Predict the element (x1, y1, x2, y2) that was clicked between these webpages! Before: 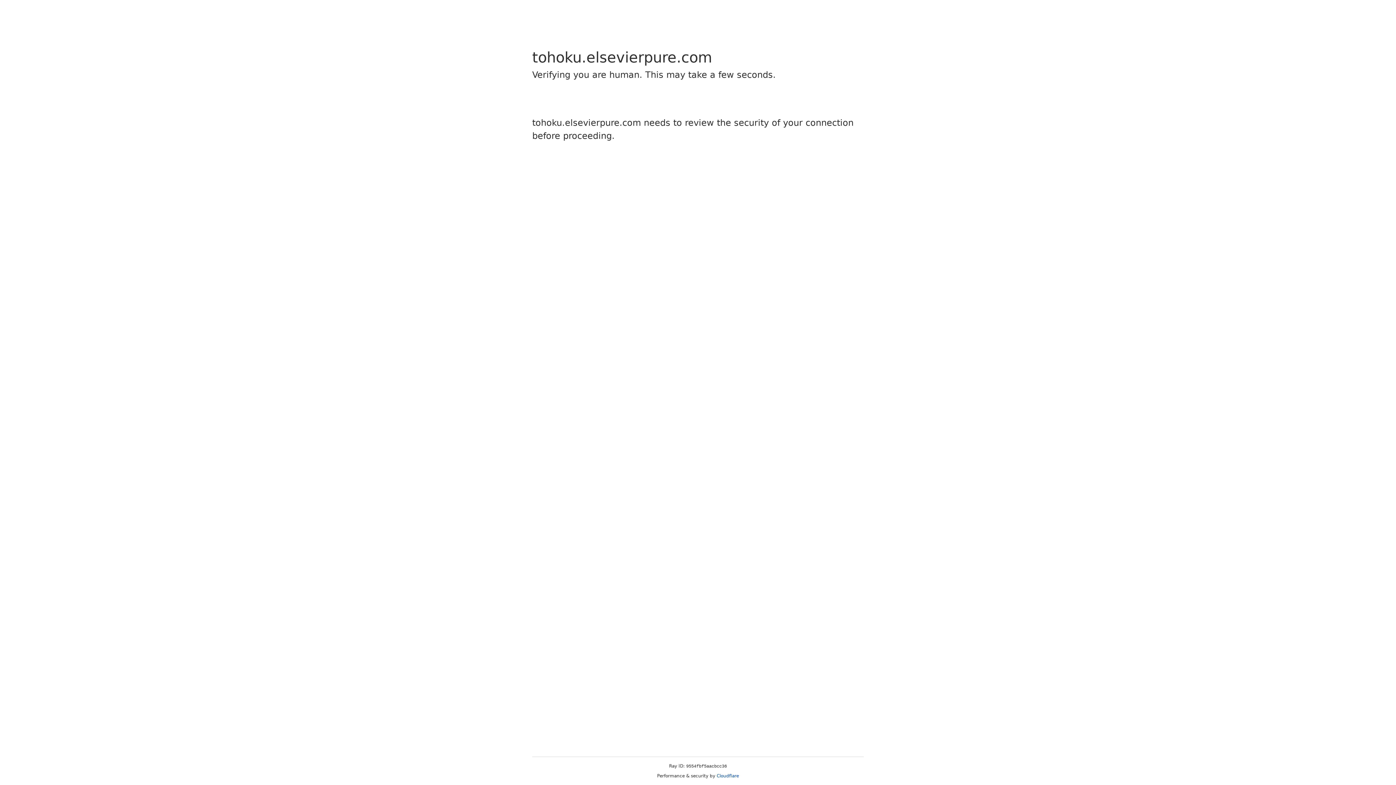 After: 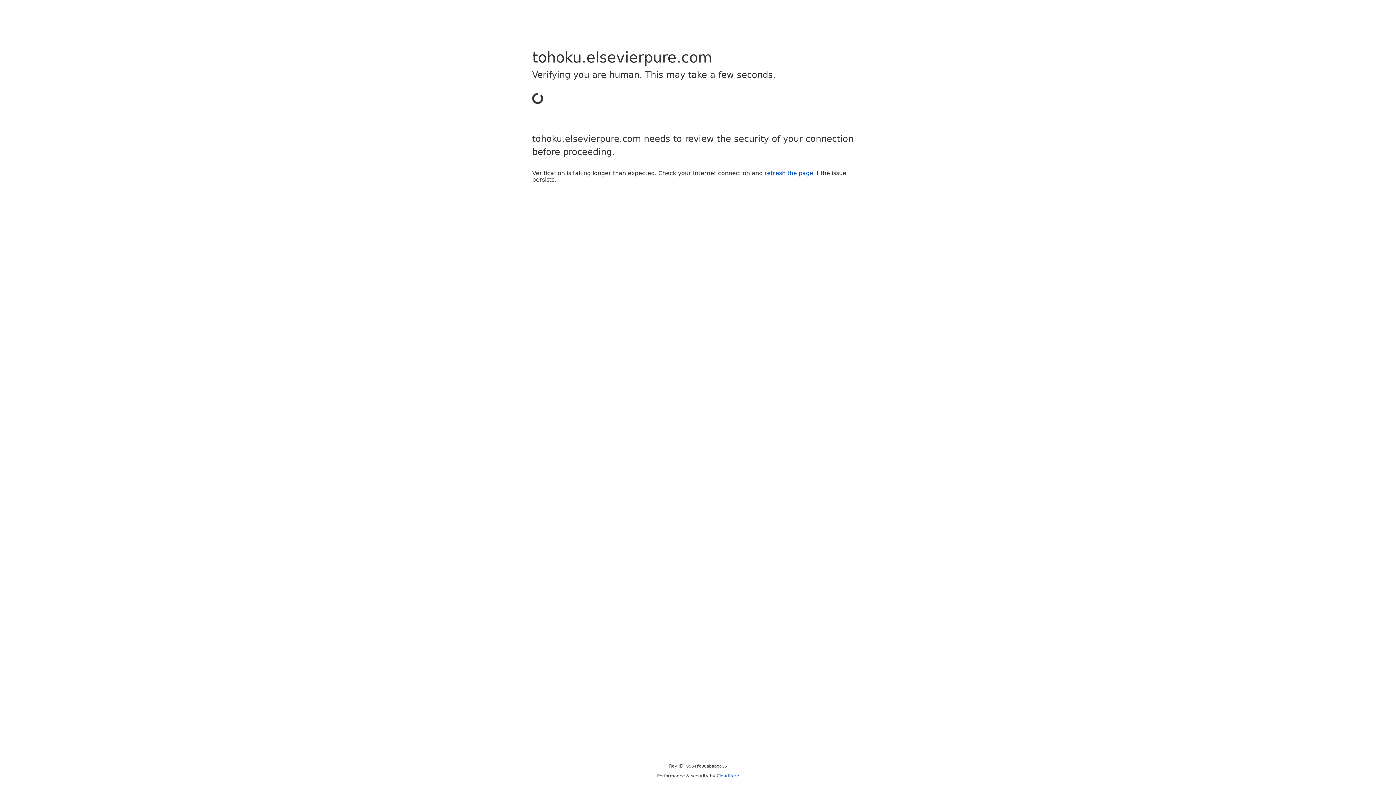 Action: label: Cloudflare bbox: (716, 773, 739, 778)